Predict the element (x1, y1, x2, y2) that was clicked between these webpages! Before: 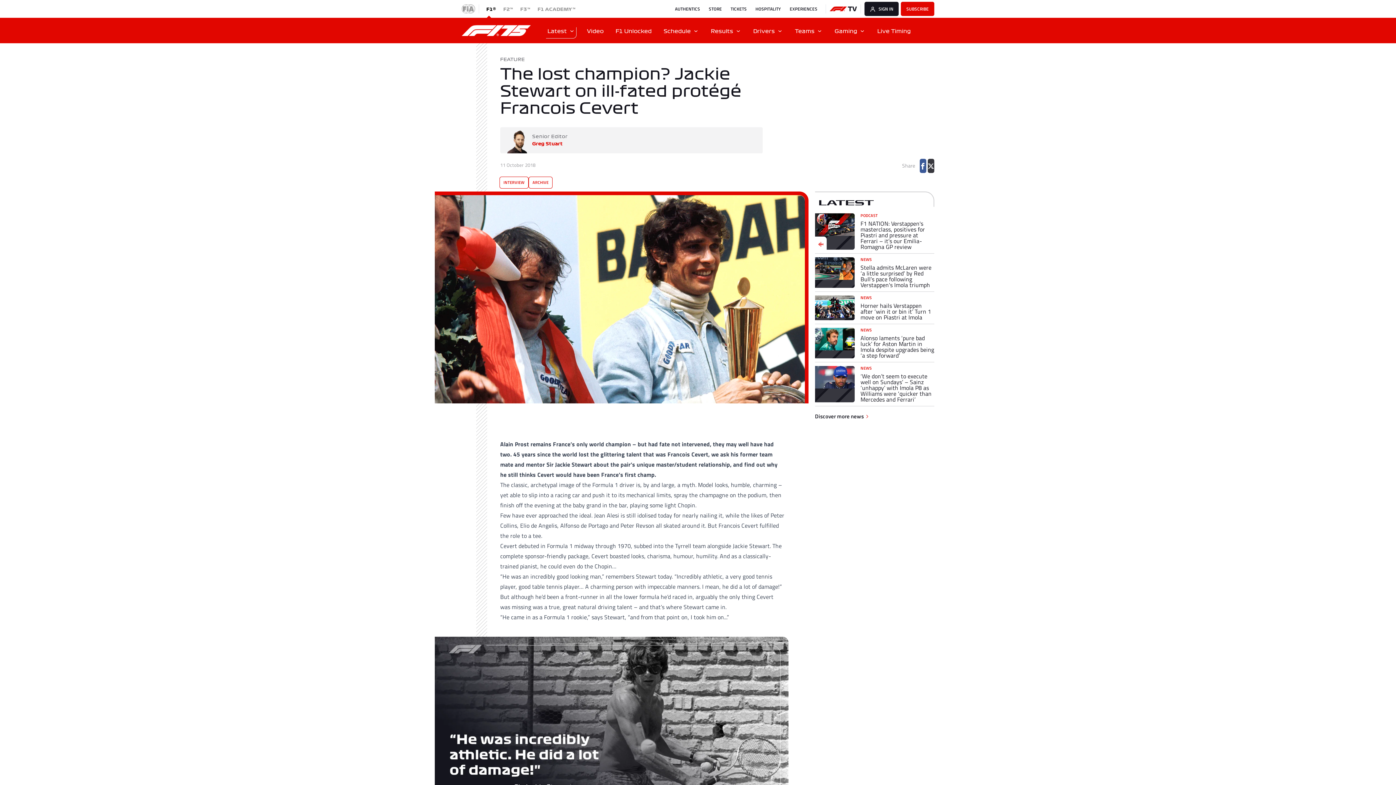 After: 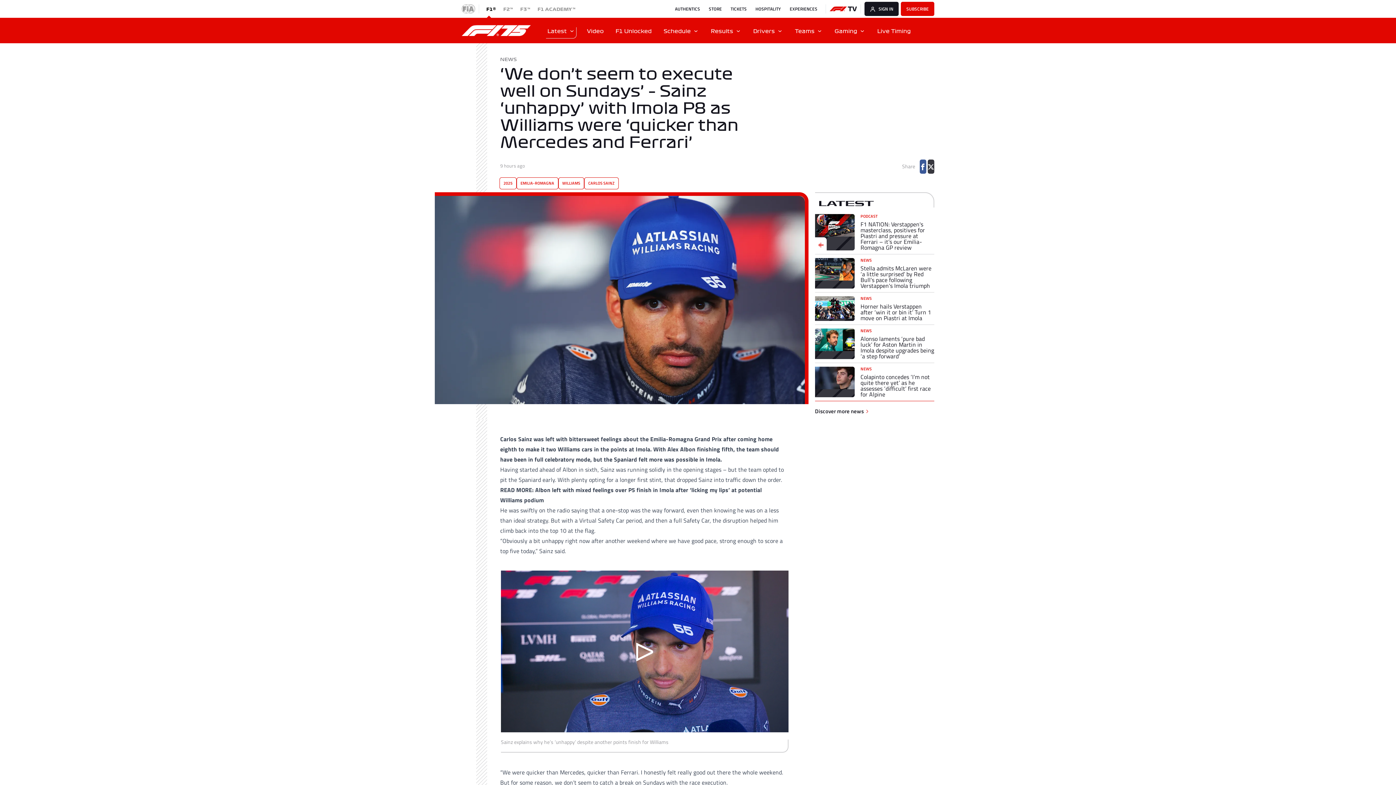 Action: bbox: (815, 362, 934, 406) label: NEWS

‘We don’t seem to execute well on Sundays’ – Sainz ‘unhappy’ with Imola P8 as Williams were ‘quicker than Mercedes and Ferrari’